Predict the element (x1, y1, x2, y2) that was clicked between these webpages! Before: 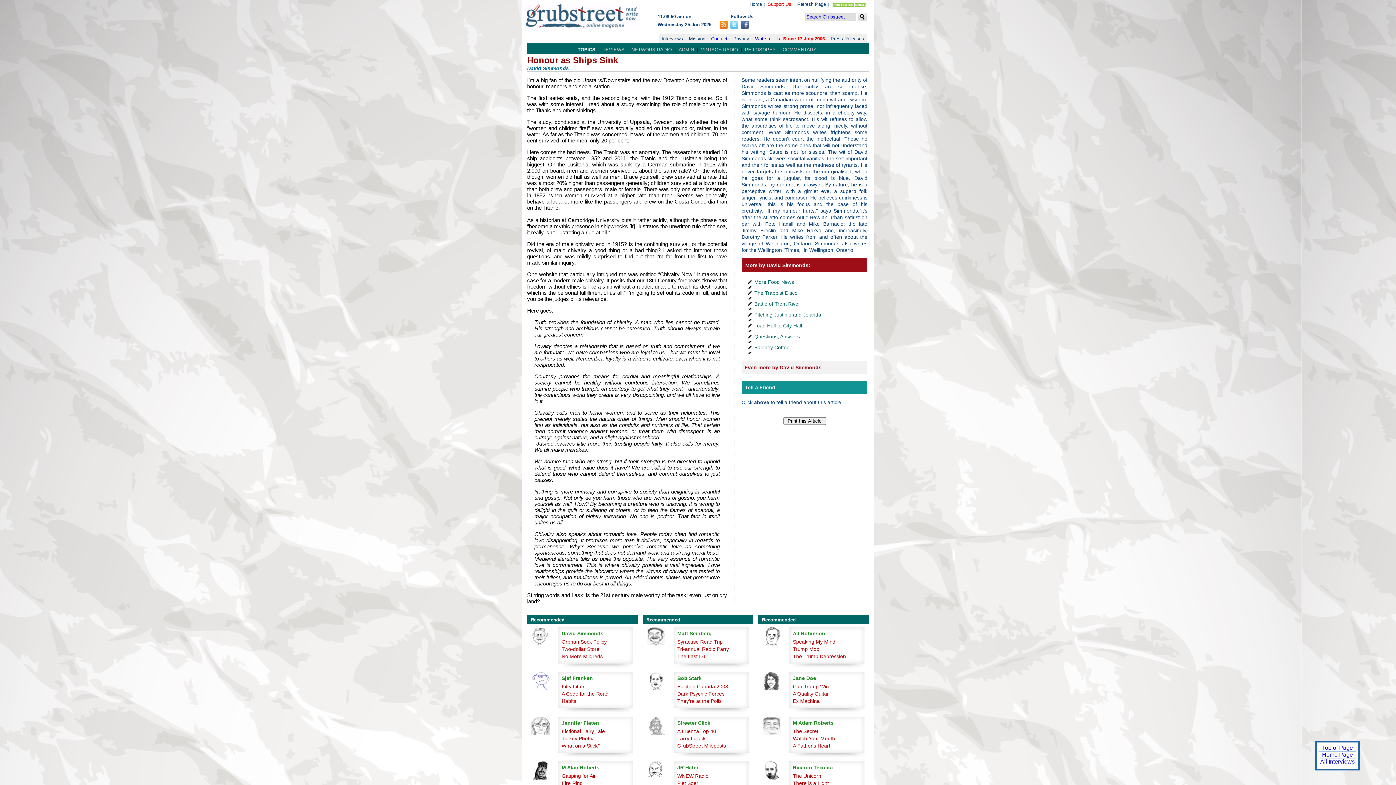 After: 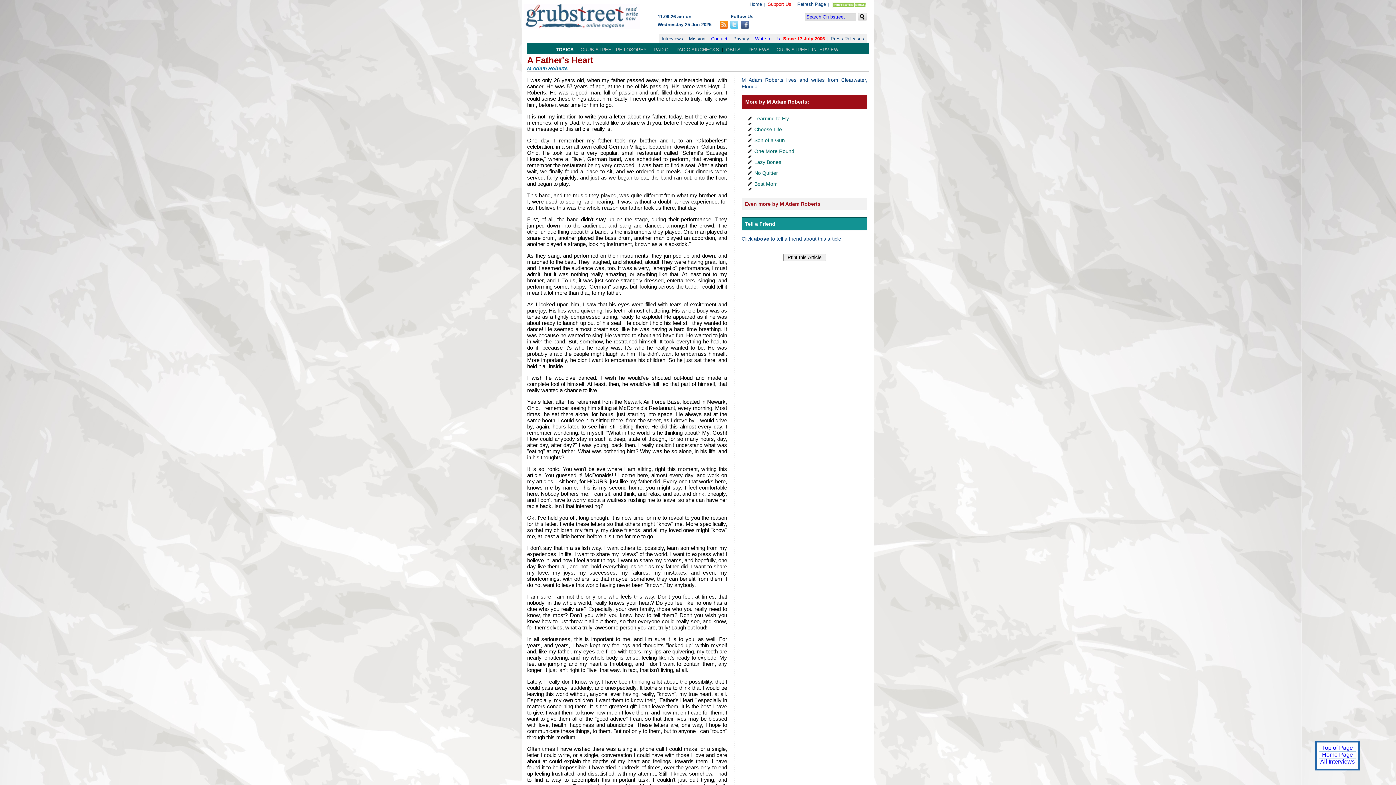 Action: bbox: (793, 743, 830, 749) label: A Father's Heart